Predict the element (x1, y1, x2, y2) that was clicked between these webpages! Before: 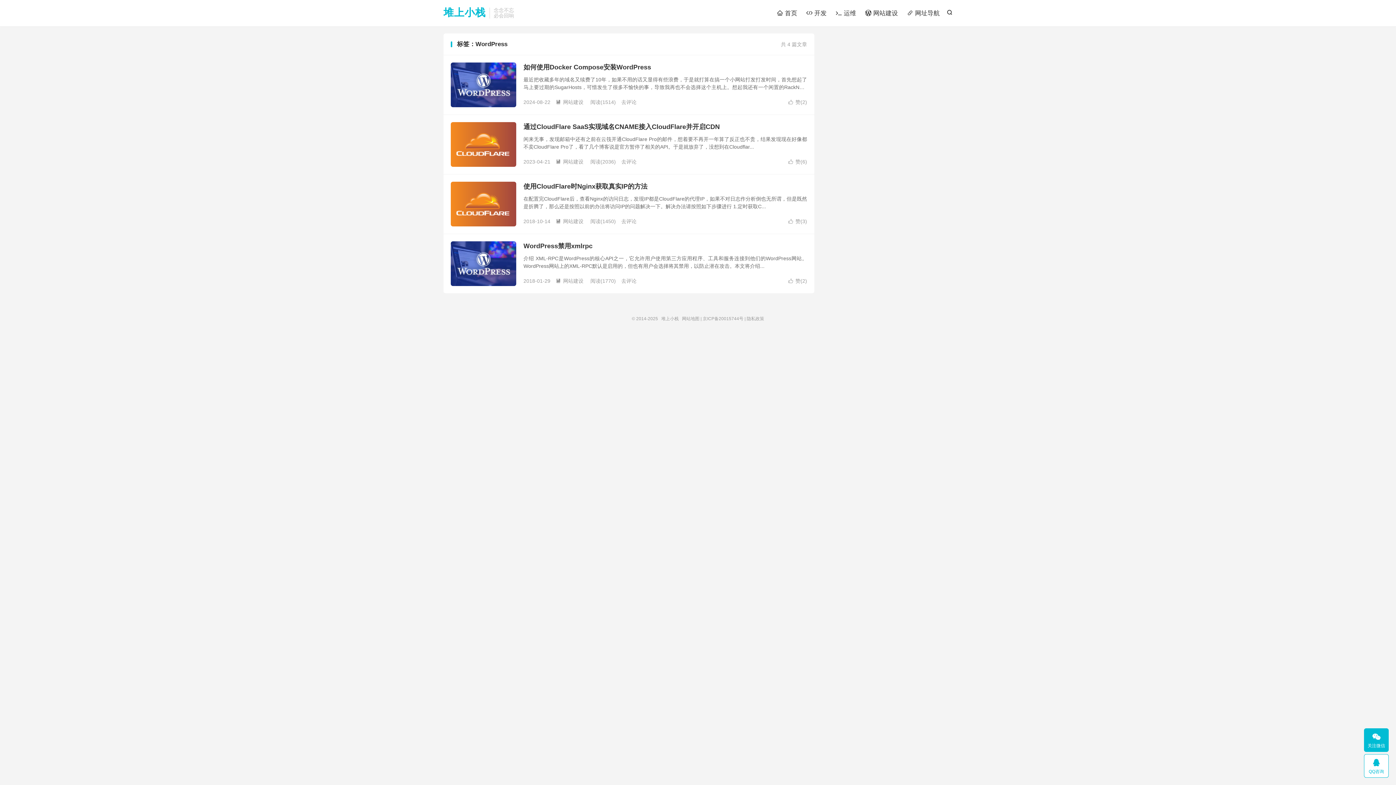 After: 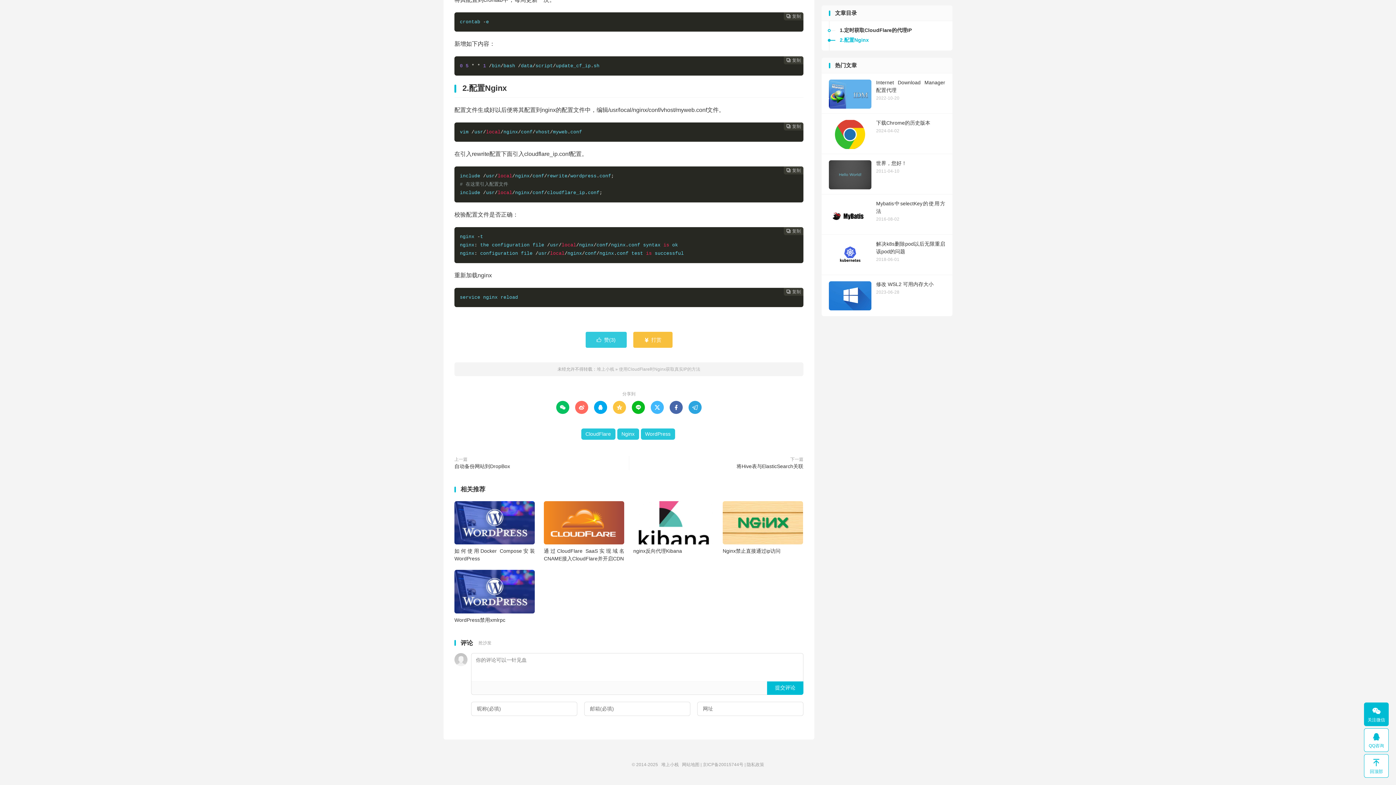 Action: bbox: (621, 217, 636, 225) label: 去评论